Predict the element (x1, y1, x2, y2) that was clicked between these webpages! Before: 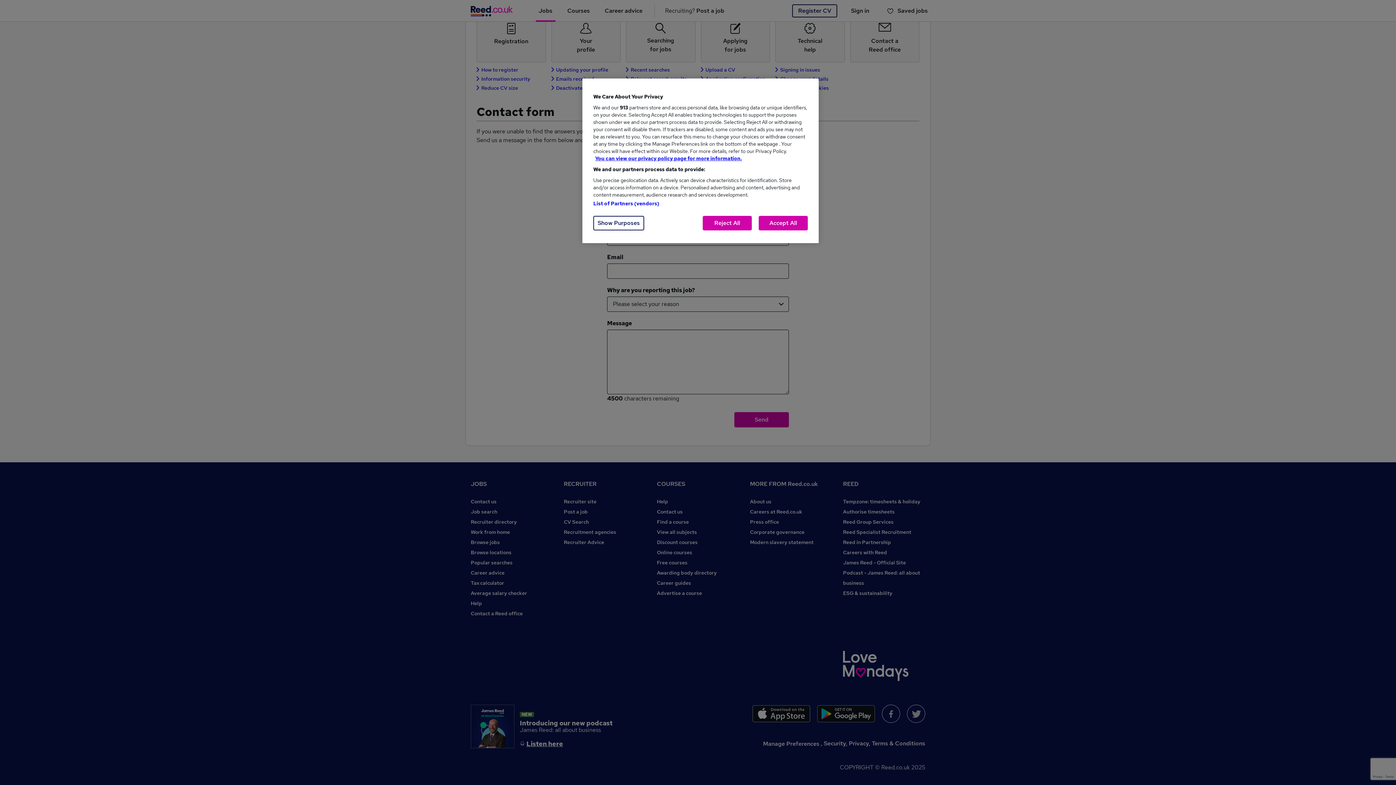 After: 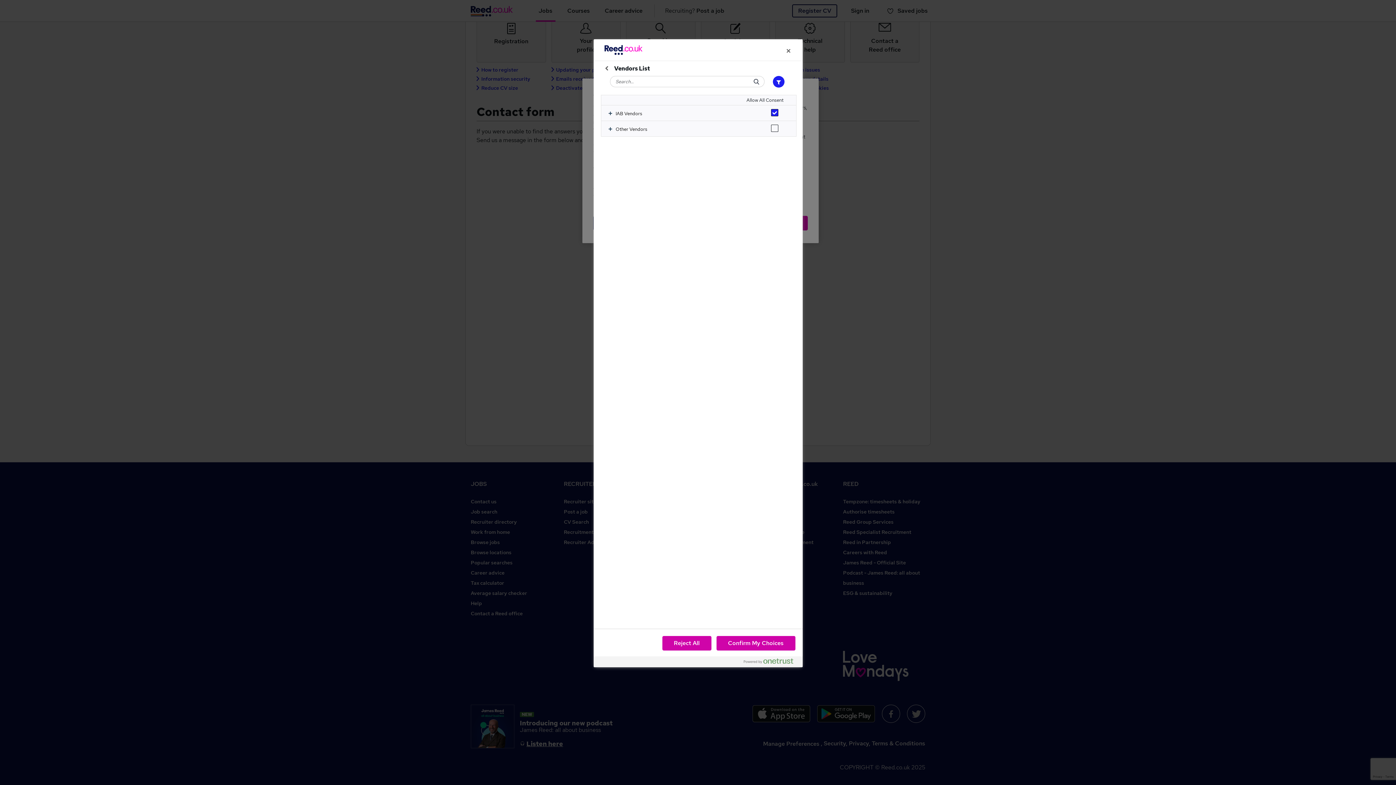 Action: label: List of Partners (vendors) bbox: (593, 200, 659, 206)